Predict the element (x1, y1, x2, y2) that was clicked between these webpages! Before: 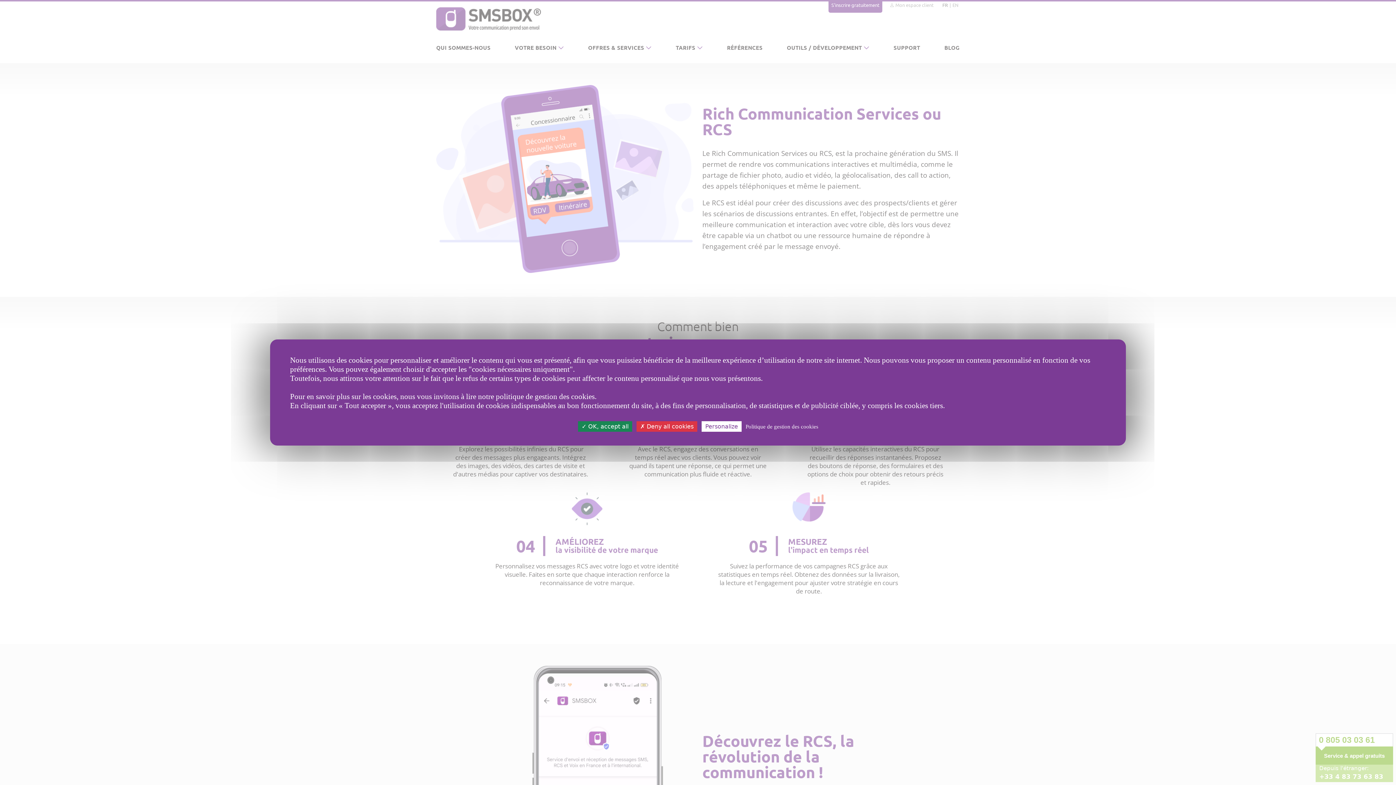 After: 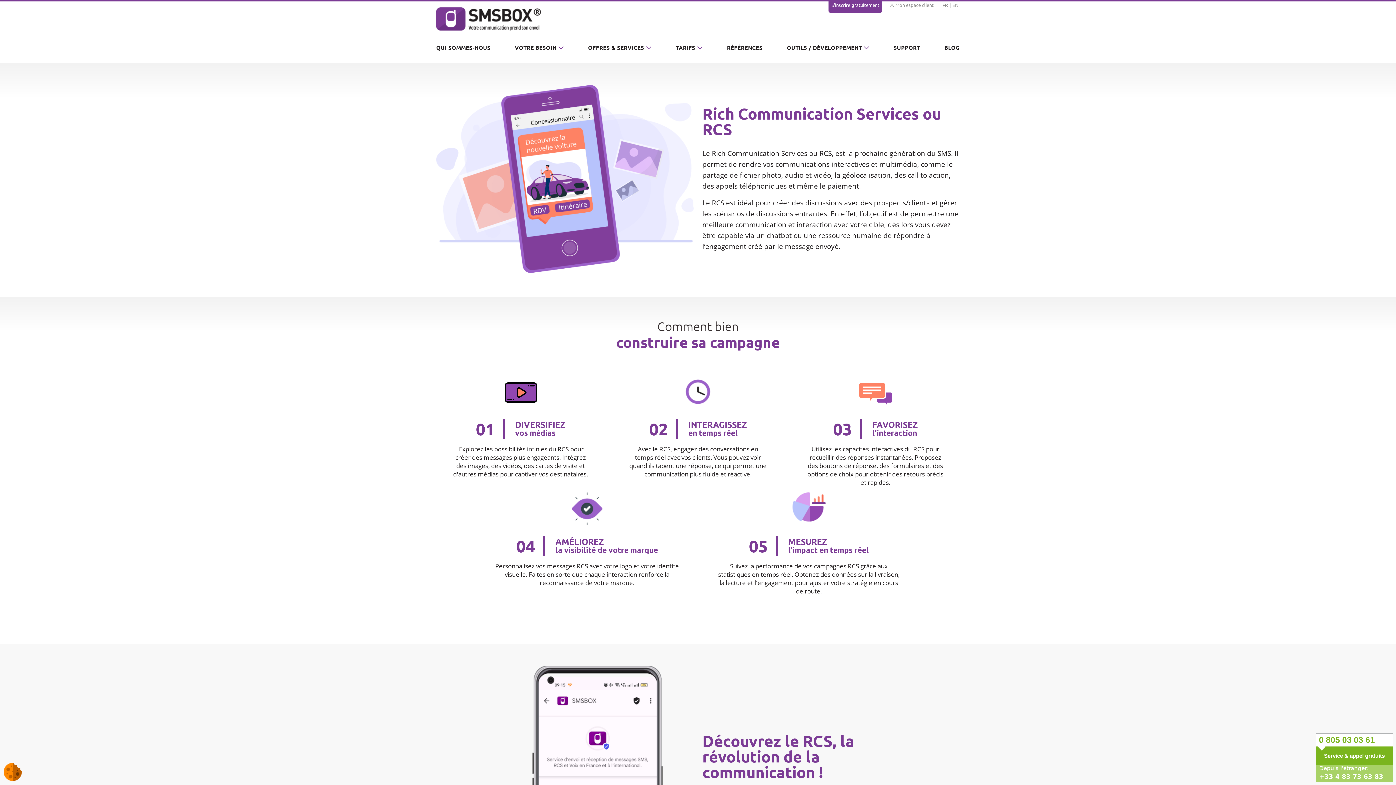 Action: bbox: (636, 421, 697, 432) label:  Deny all cookies